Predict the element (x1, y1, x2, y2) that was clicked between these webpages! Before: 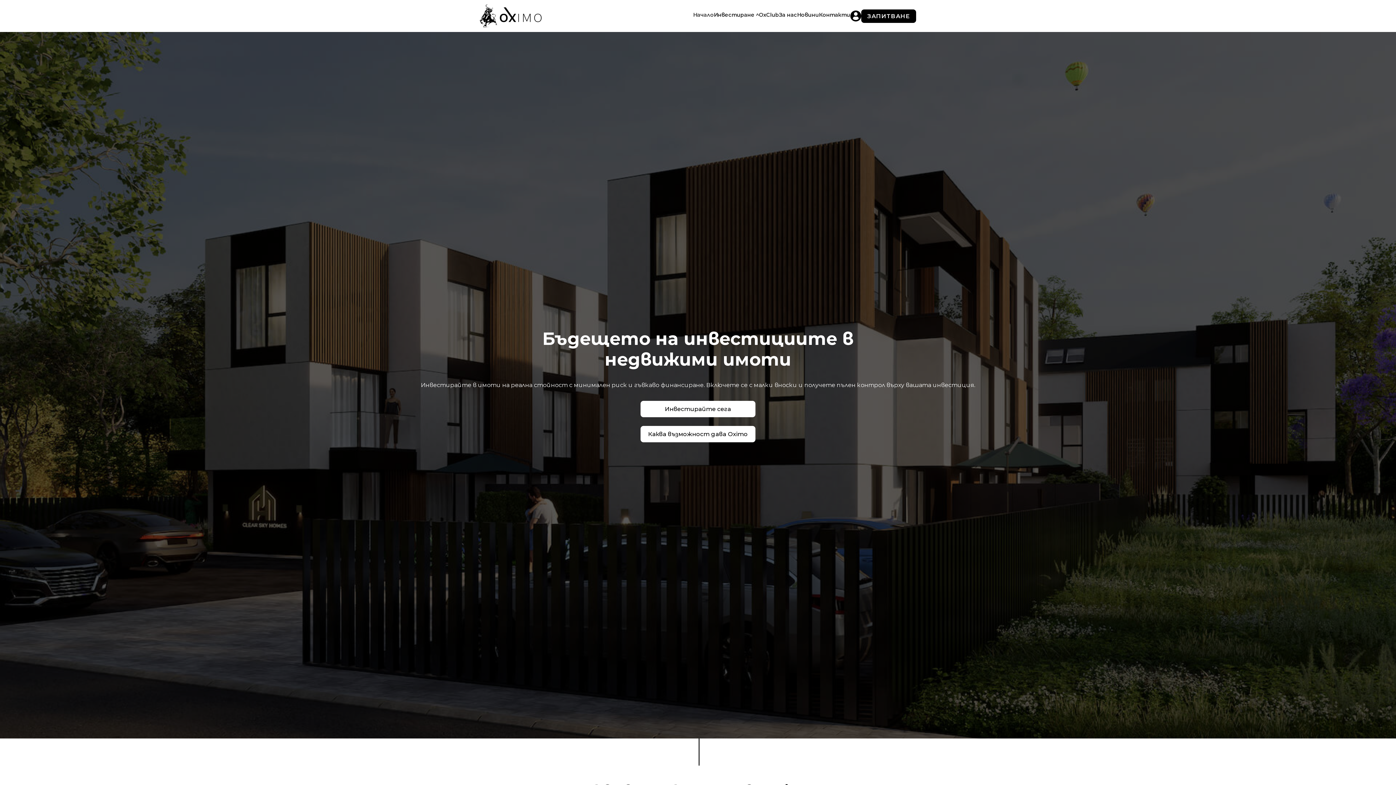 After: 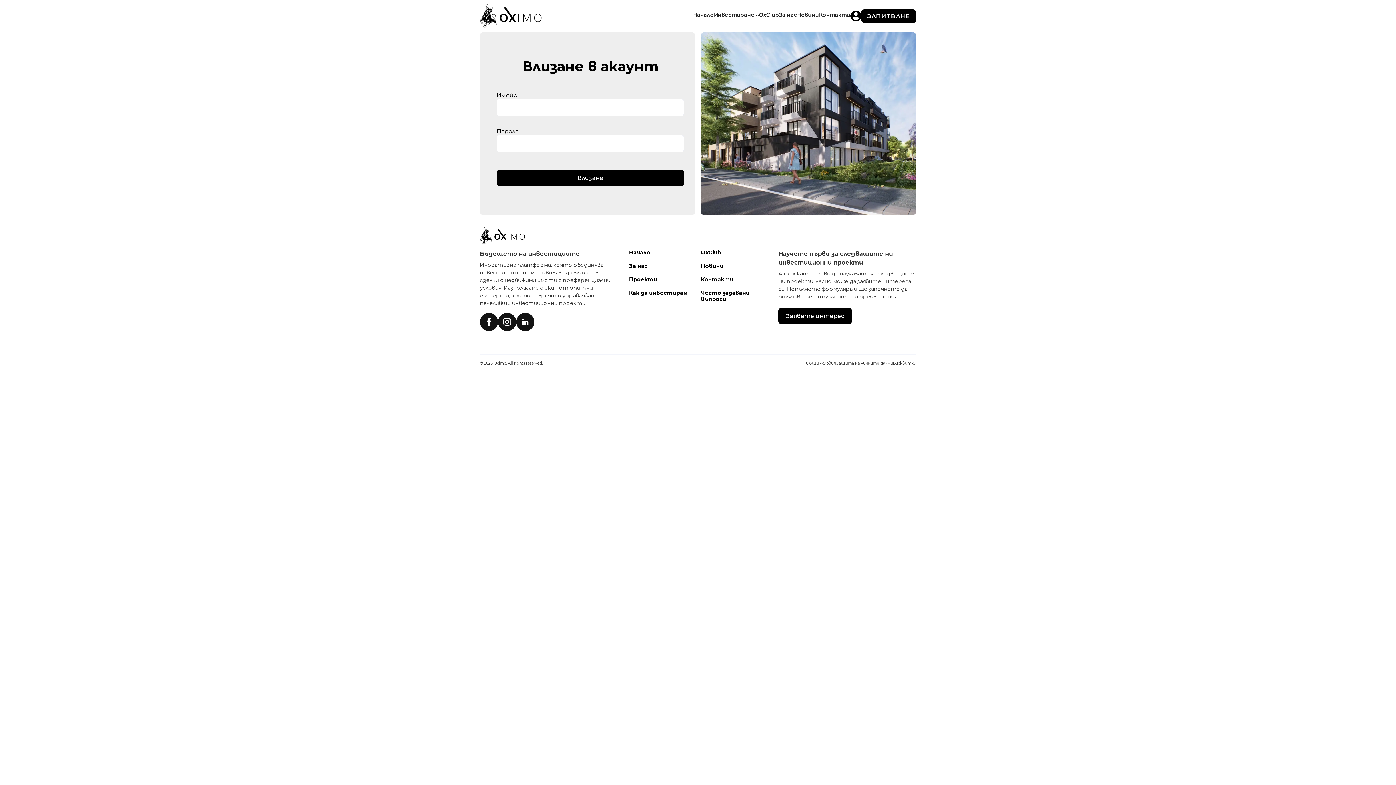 Action: bbox: (850, 10, 861, 21) label: home